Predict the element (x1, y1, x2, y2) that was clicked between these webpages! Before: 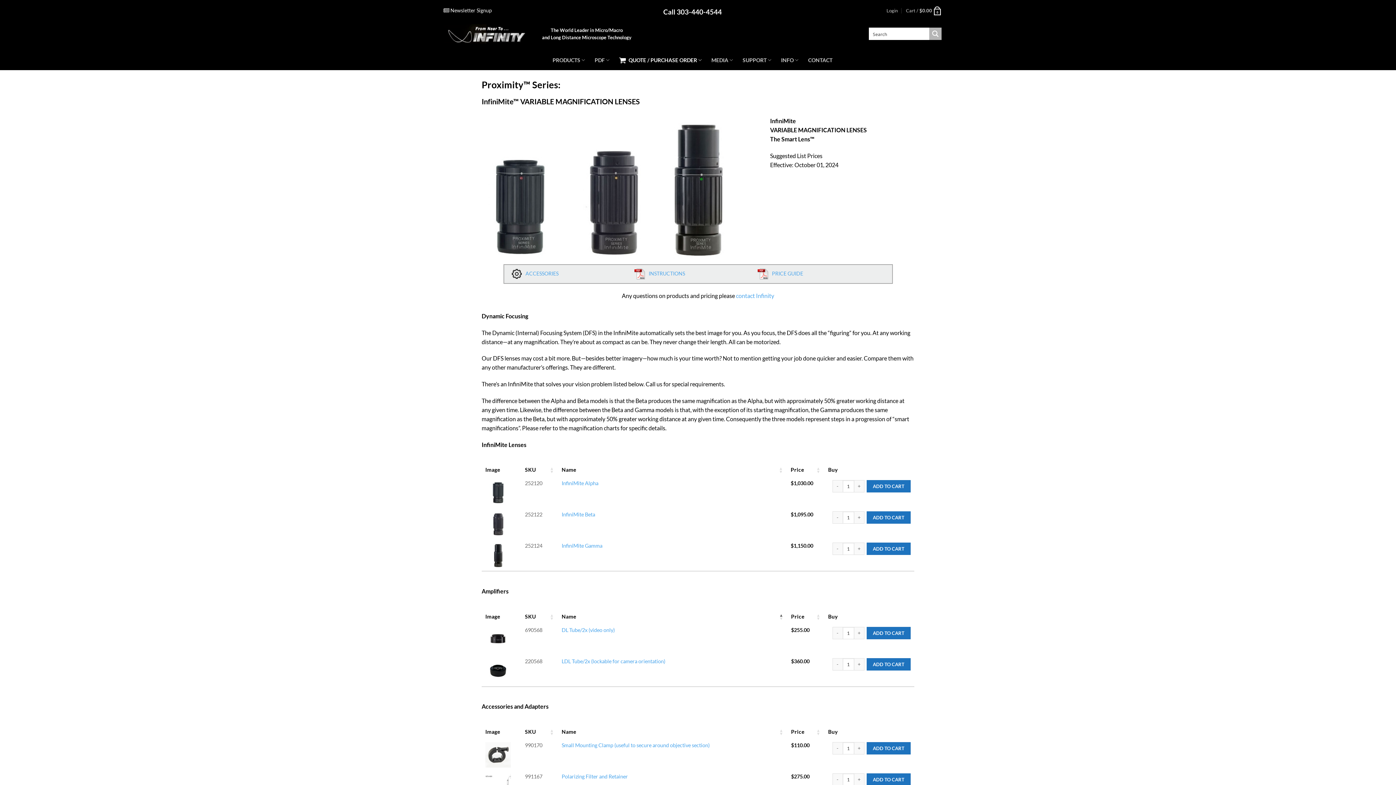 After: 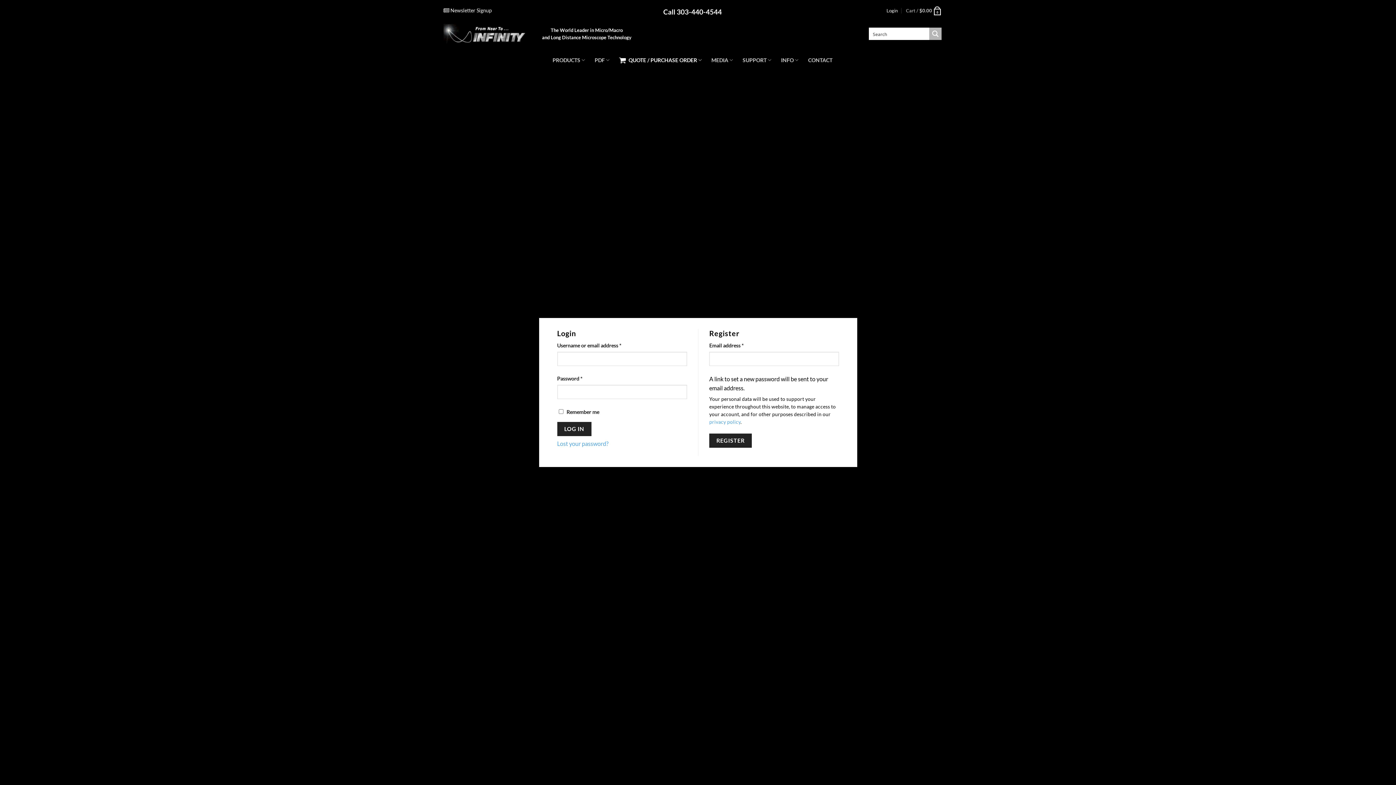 Action: label: Login bbox: (886, 5, 898, 15)